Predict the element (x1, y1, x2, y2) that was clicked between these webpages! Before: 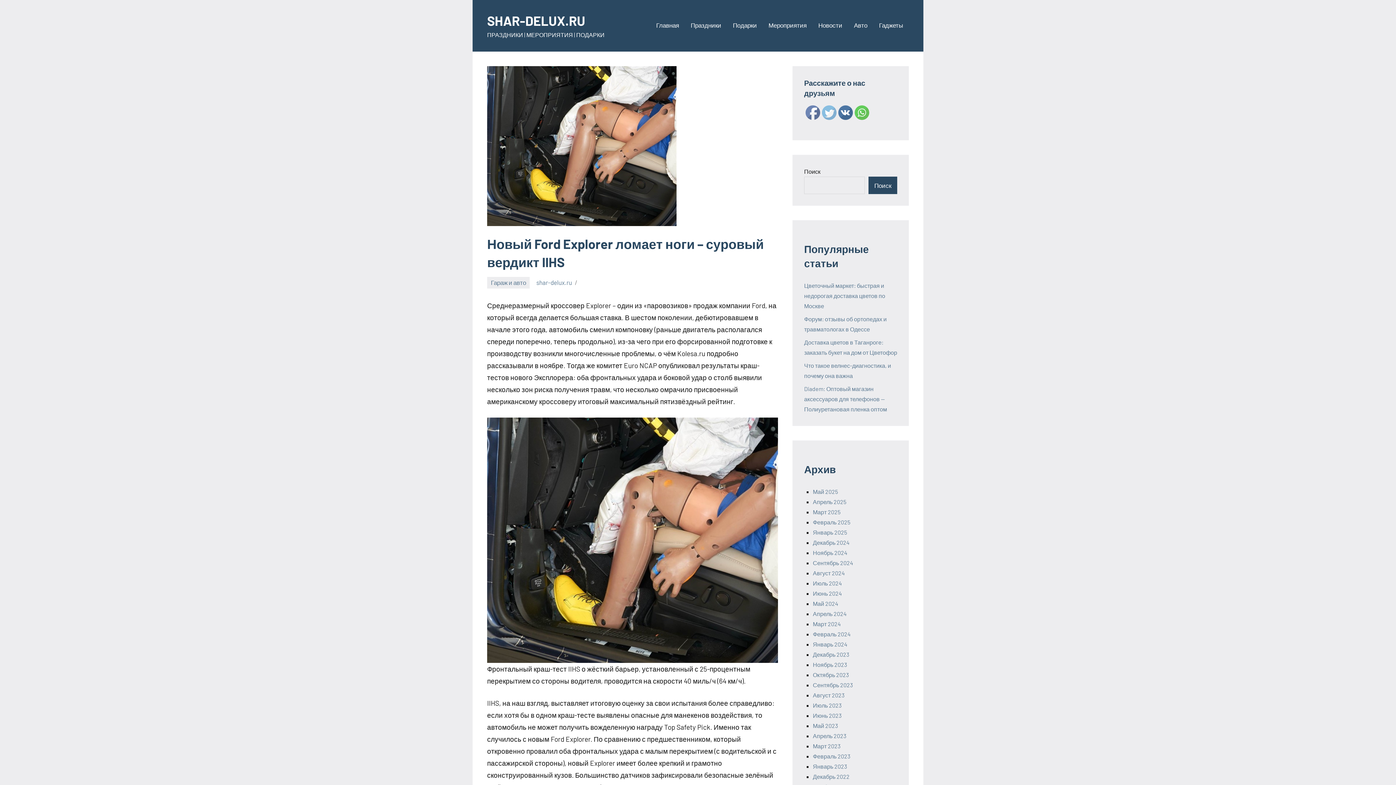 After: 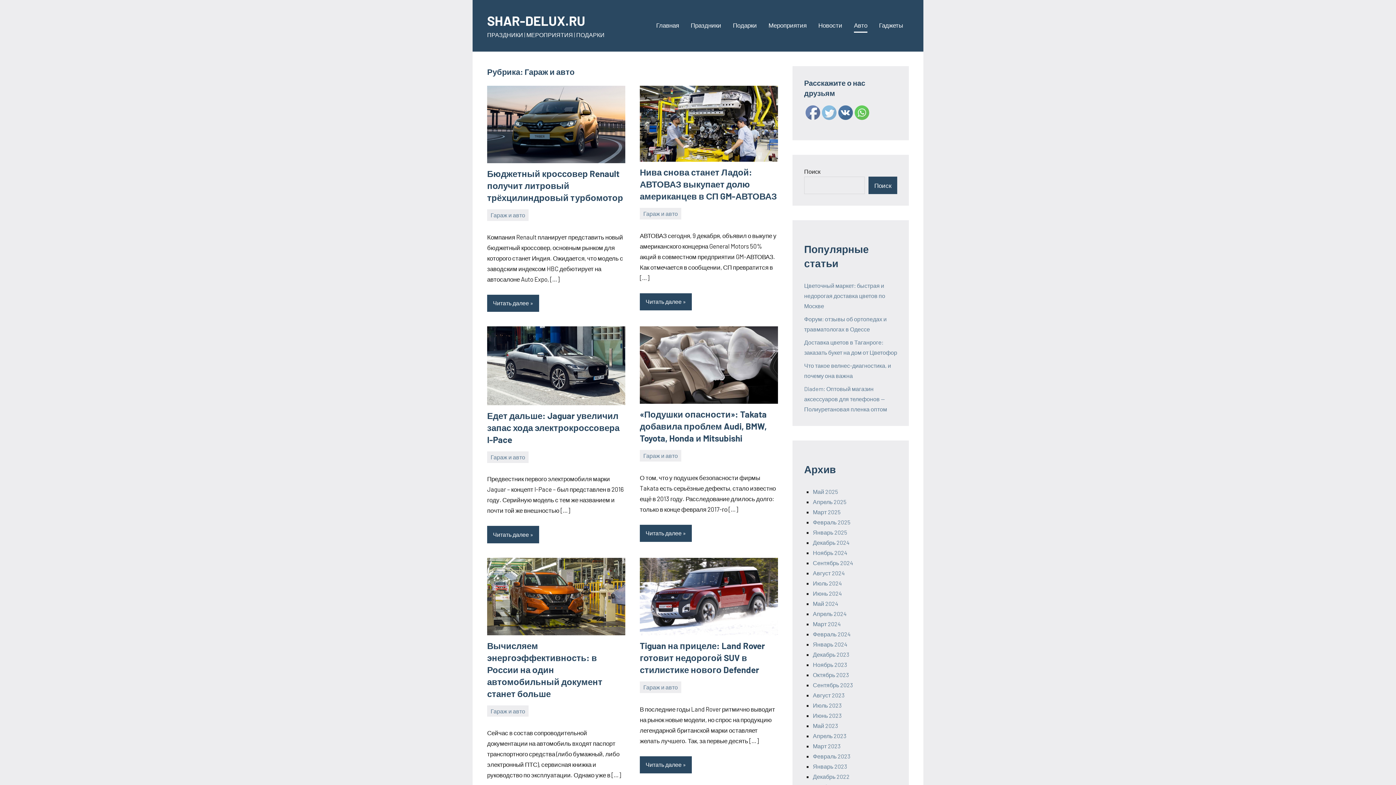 Action: bbox: (487, 276, 529, 288) label: Гараж и авто